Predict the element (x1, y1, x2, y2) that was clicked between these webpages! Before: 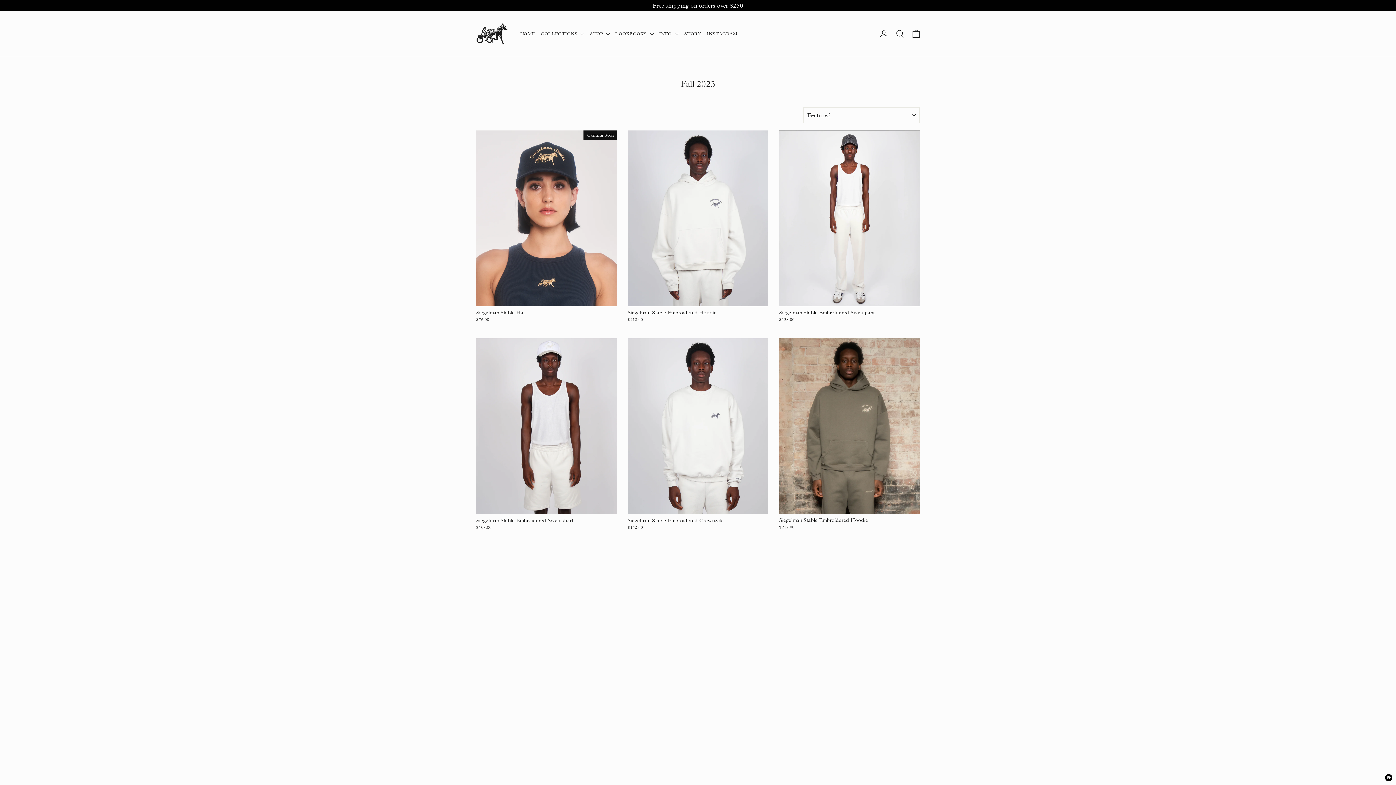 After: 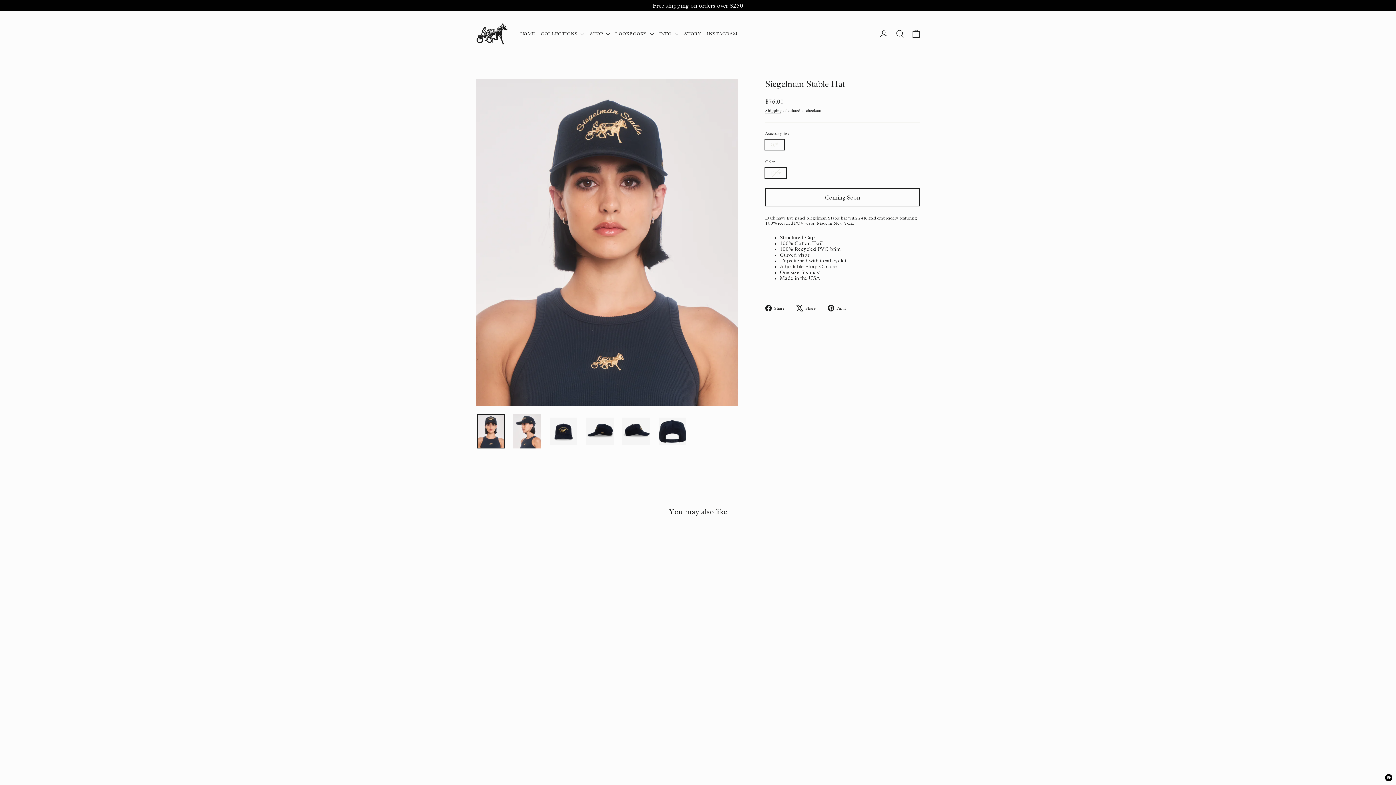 Action: bbox: (476, 130, 616, 323) label: Siegelman Stable Hat
$76.00